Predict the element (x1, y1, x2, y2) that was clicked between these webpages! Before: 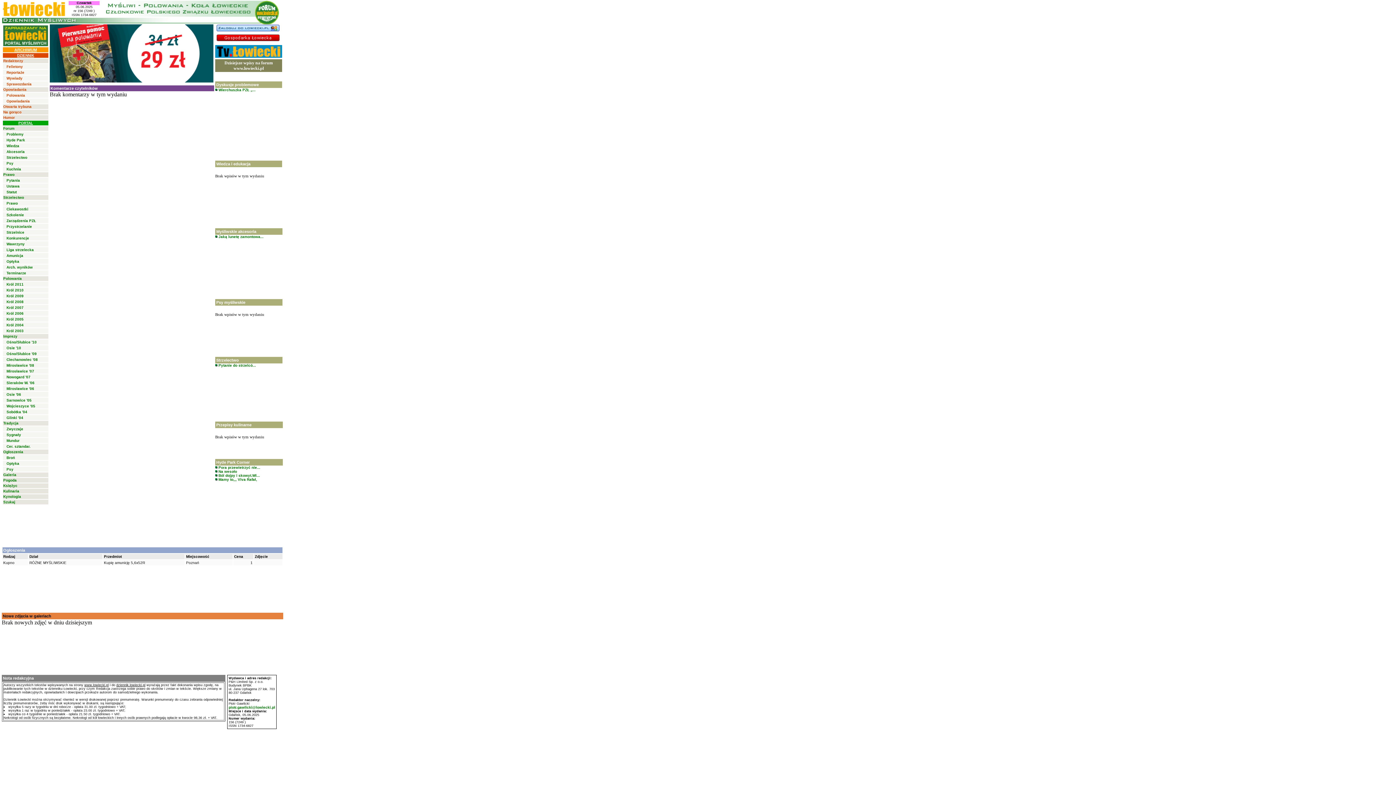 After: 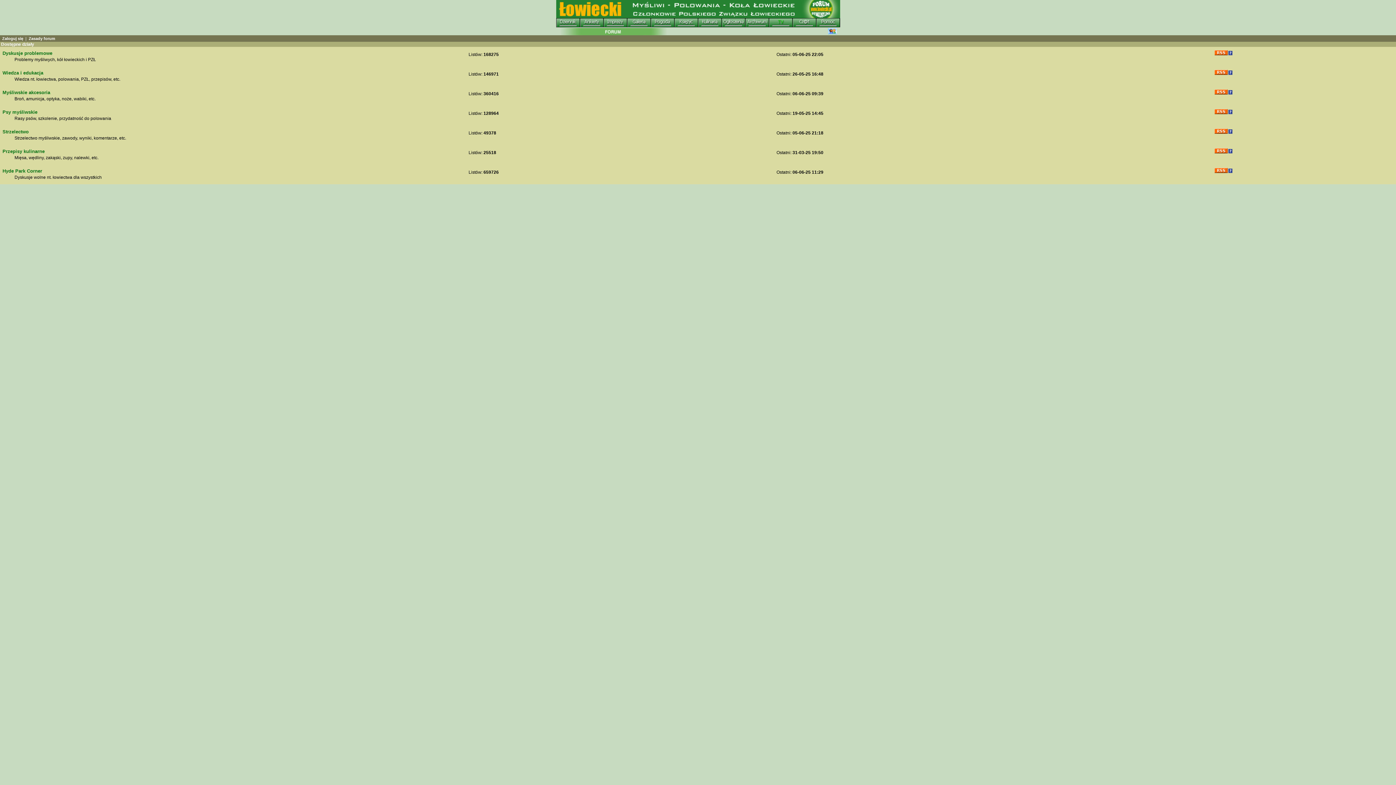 Action: bbox: (3, 126, 14, 130) label: Forum